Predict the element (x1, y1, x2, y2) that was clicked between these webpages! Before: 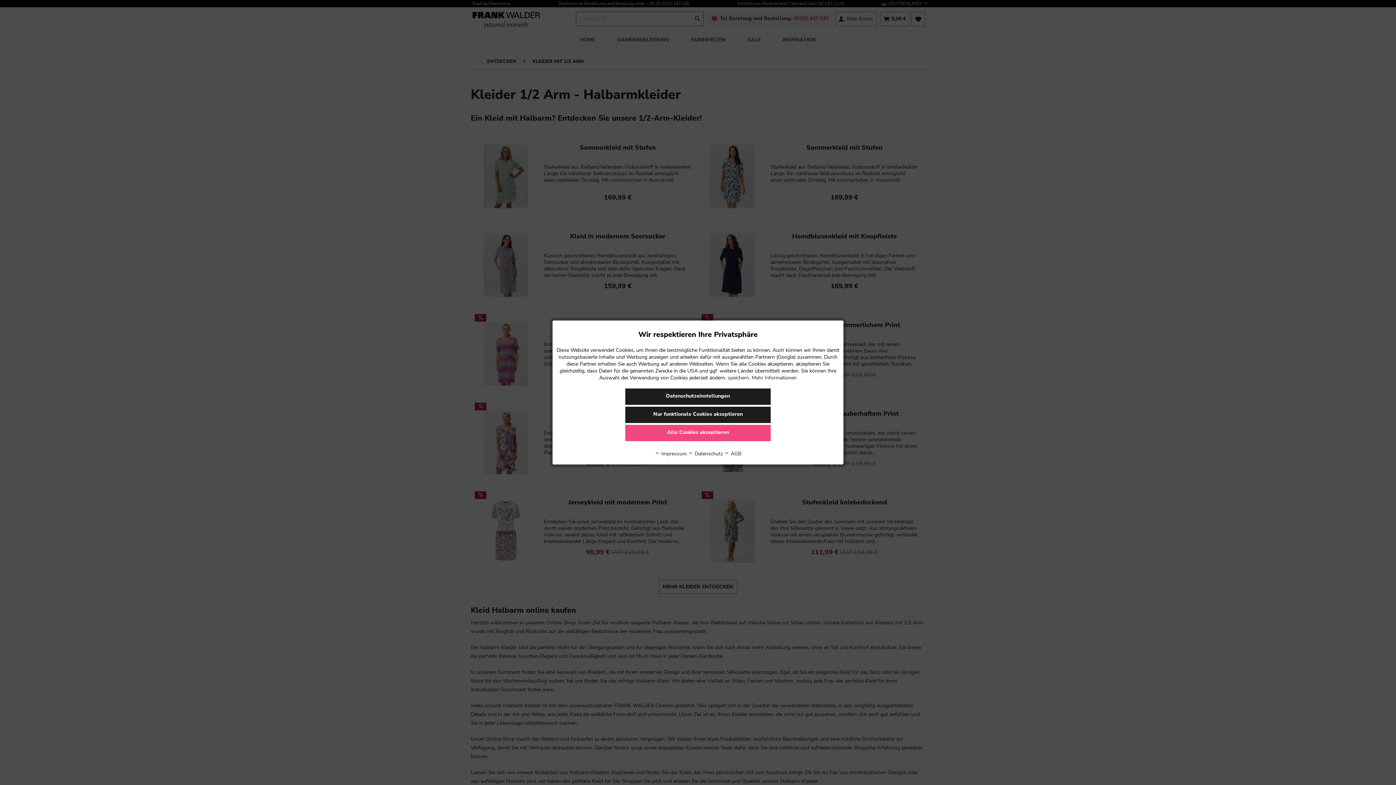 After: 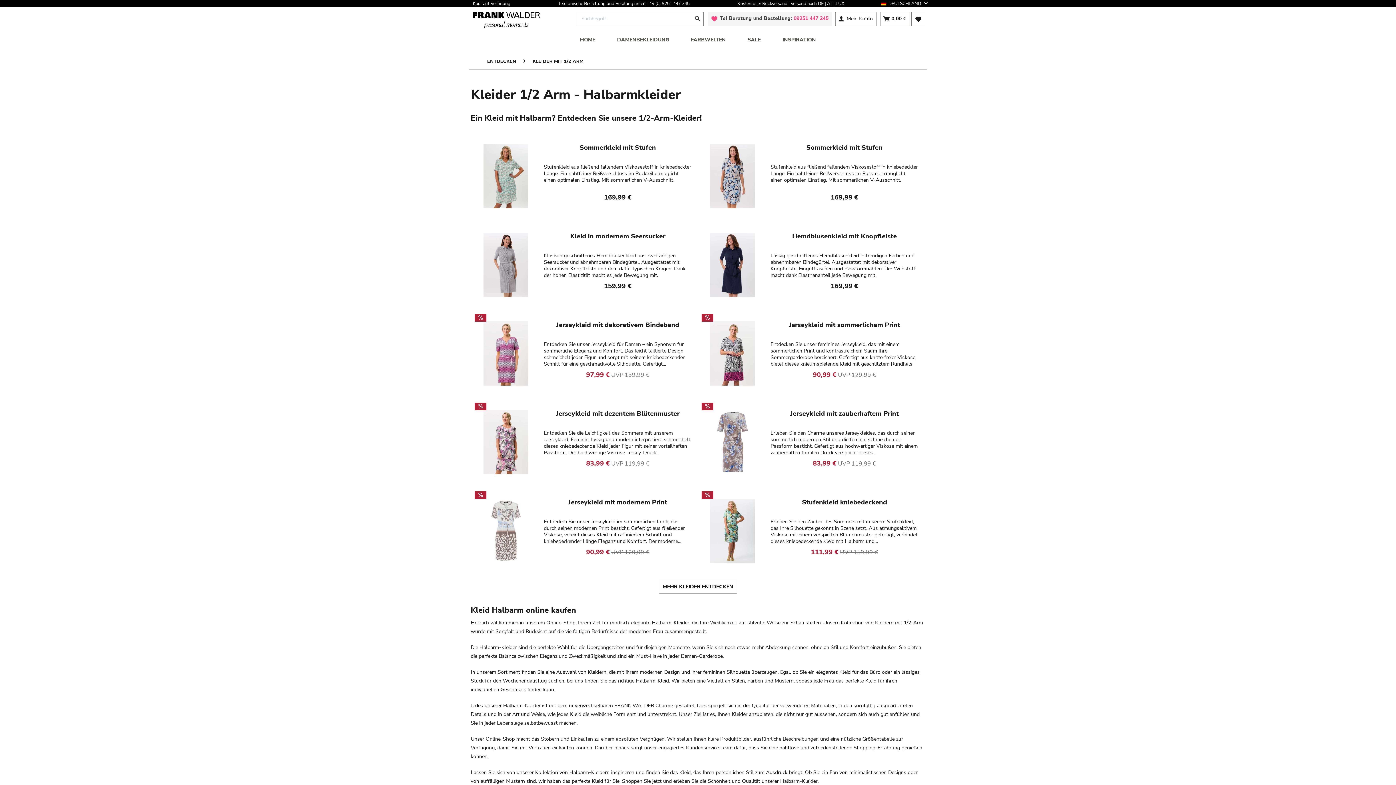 Action: label: Alle Cookies akzeptieren bbox: (625, 425, 770, 441)